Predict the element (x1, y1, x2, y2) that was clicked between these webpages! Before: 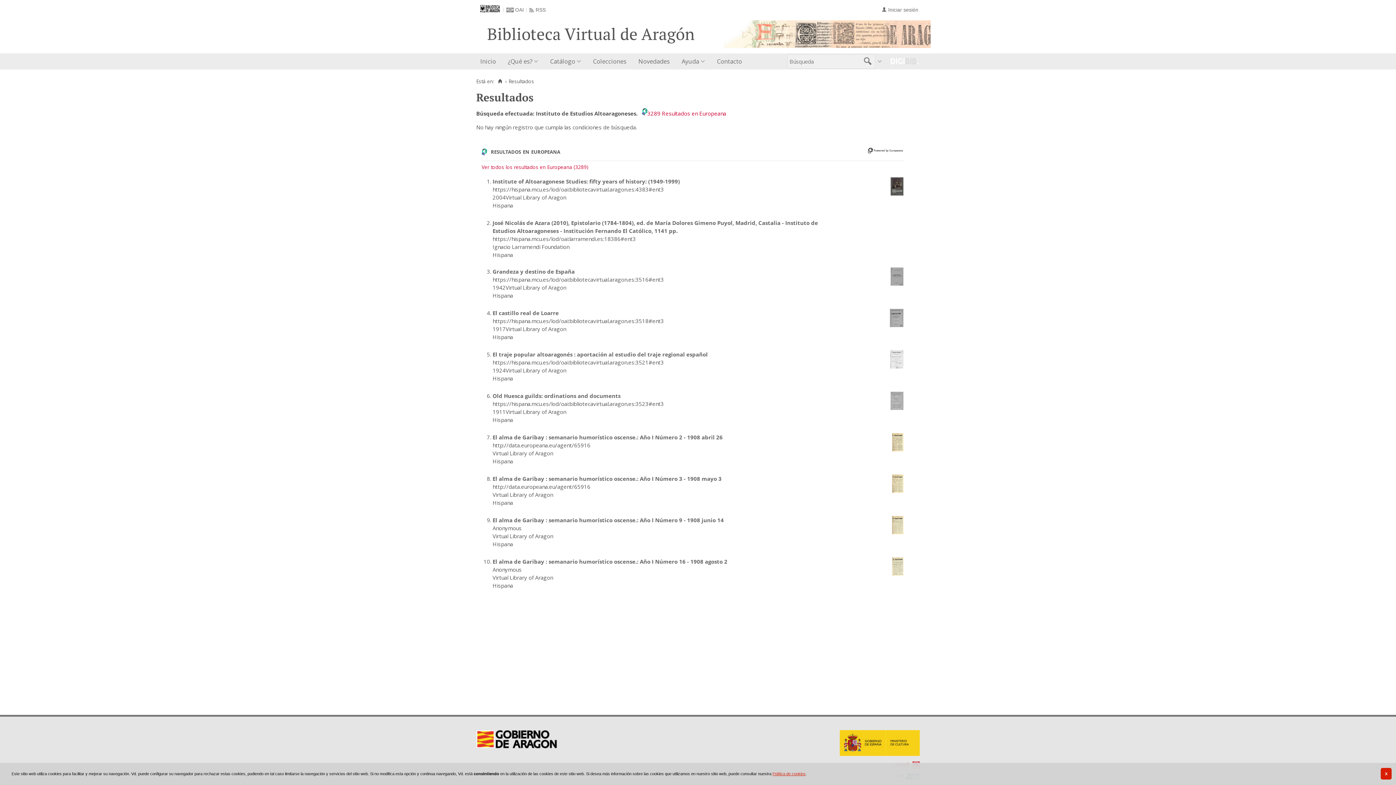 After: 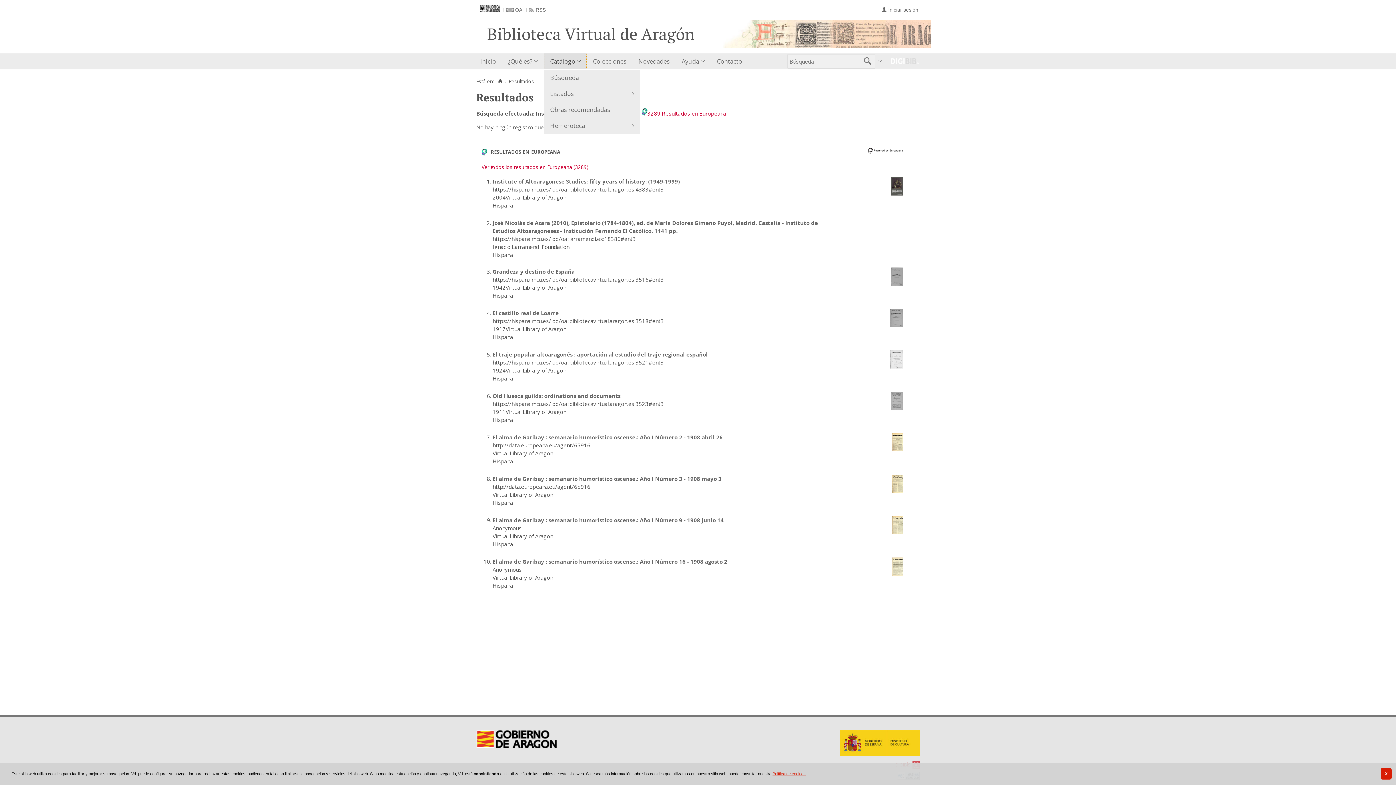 Action: bbox: (544, 53, 587, 69) label: Catálogo